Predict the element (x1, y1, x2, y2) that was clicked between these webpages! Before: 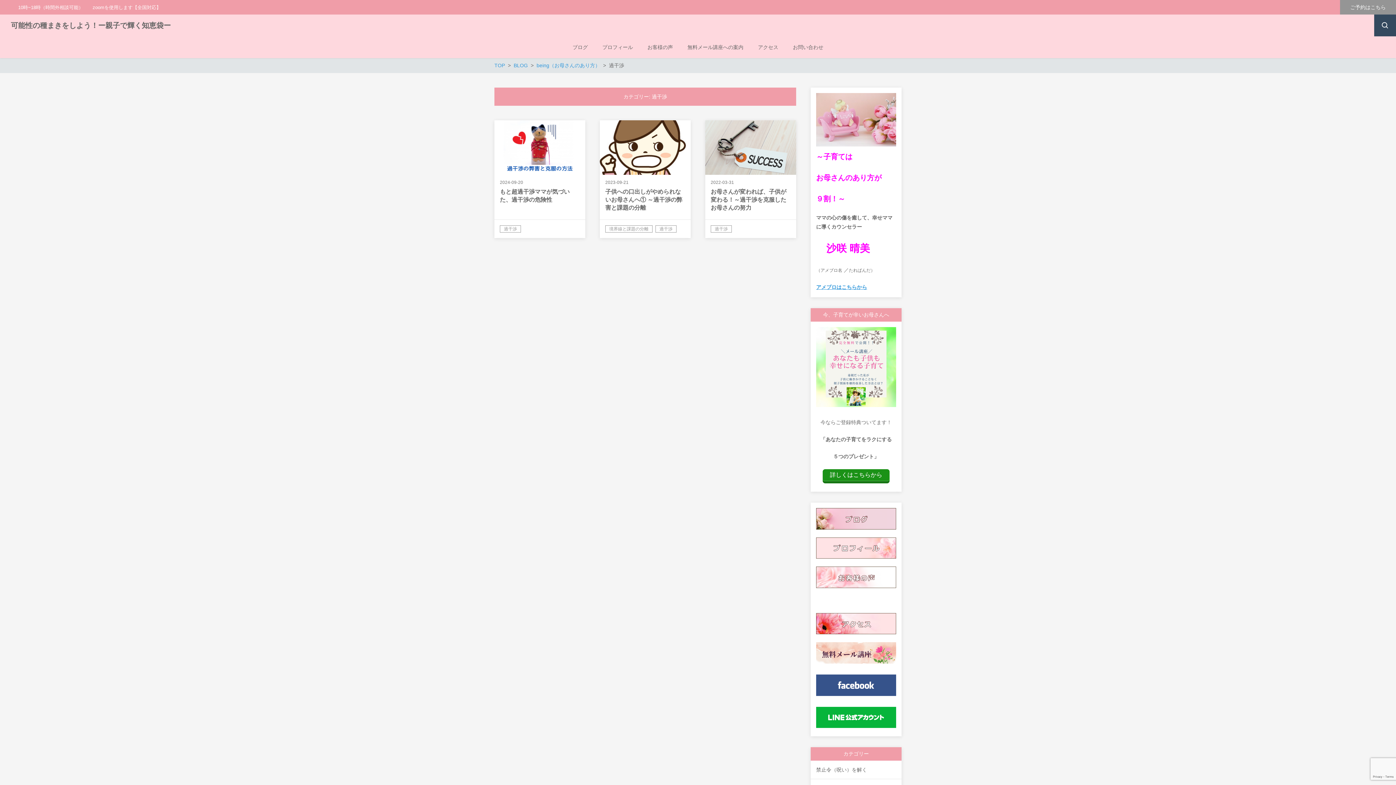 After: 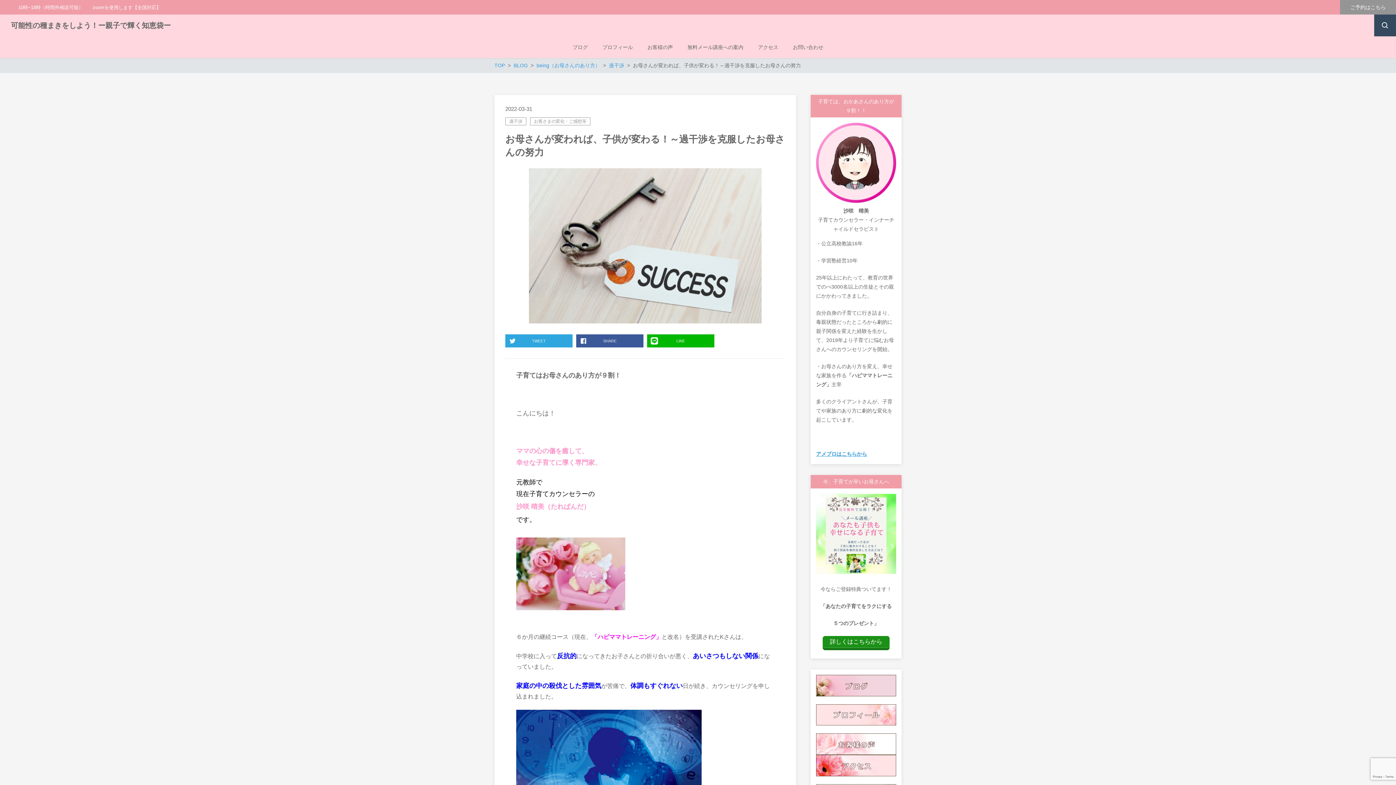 Action: bbox: (705, 120, 796, 238) label: 2022-03-31

お母さんが変われば、子供が変わる！～過干渉を克服したお母さんの努力
過干渉 お客さまの変化・ご感想等